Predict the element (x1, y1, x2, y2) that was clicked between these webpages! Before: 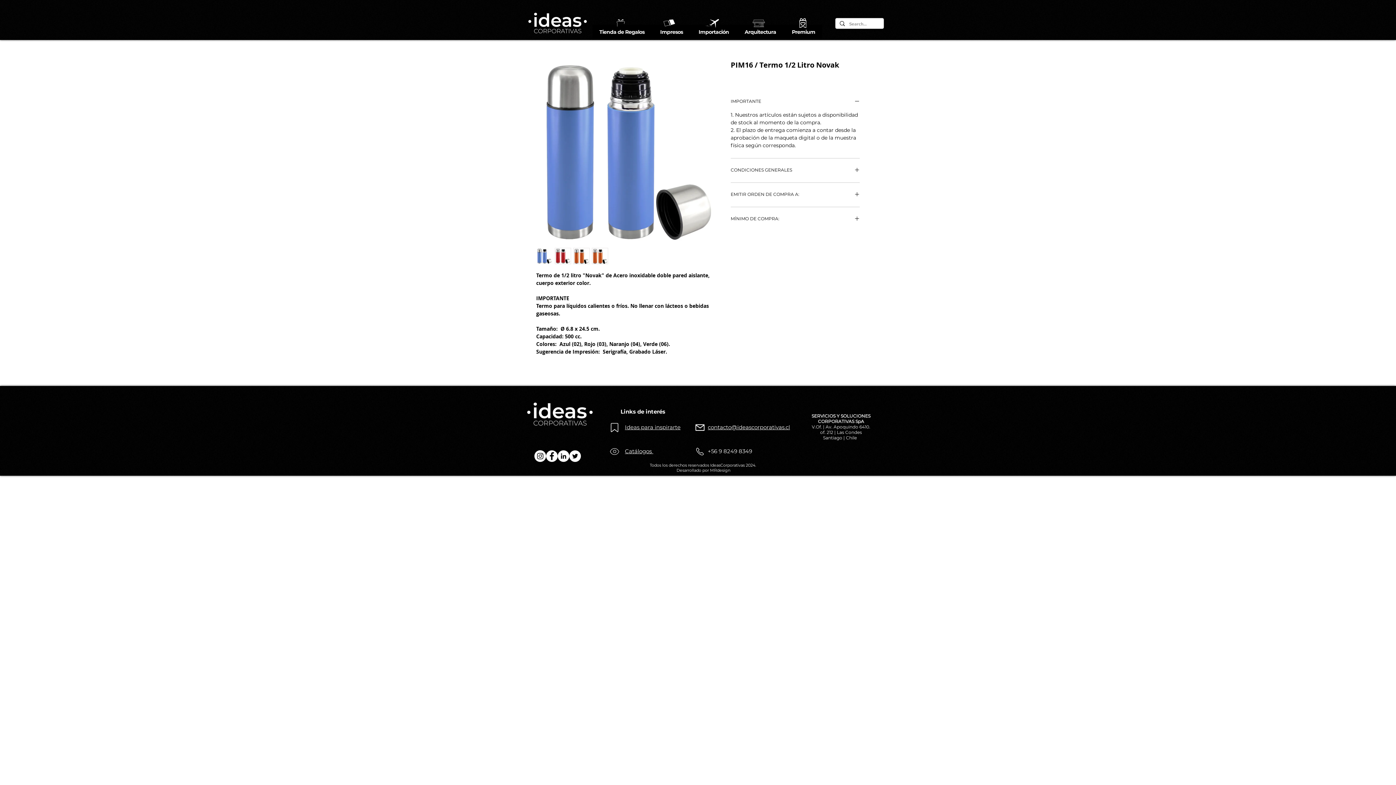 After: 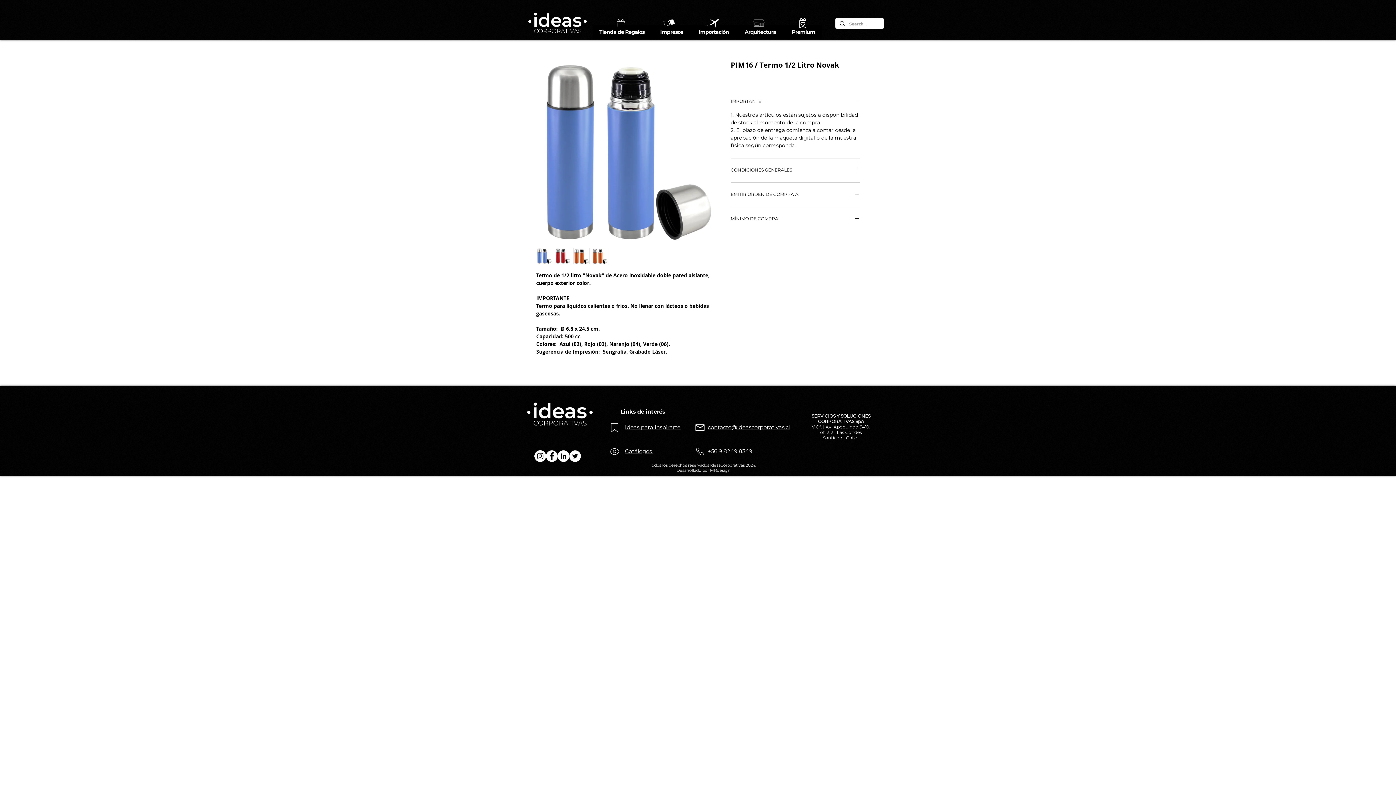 Action: bbox: (569, 450, 581, 462) label: Twitter - círculo blanco